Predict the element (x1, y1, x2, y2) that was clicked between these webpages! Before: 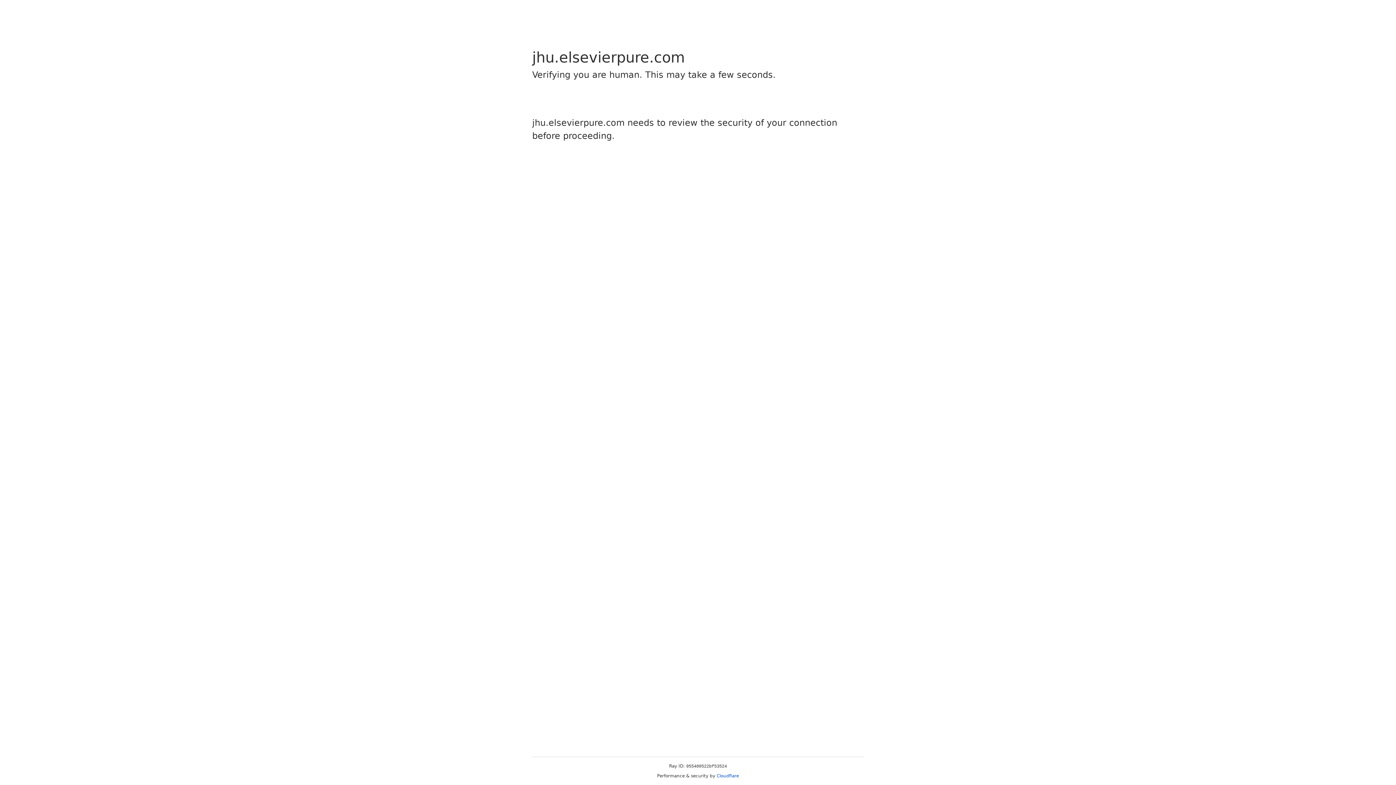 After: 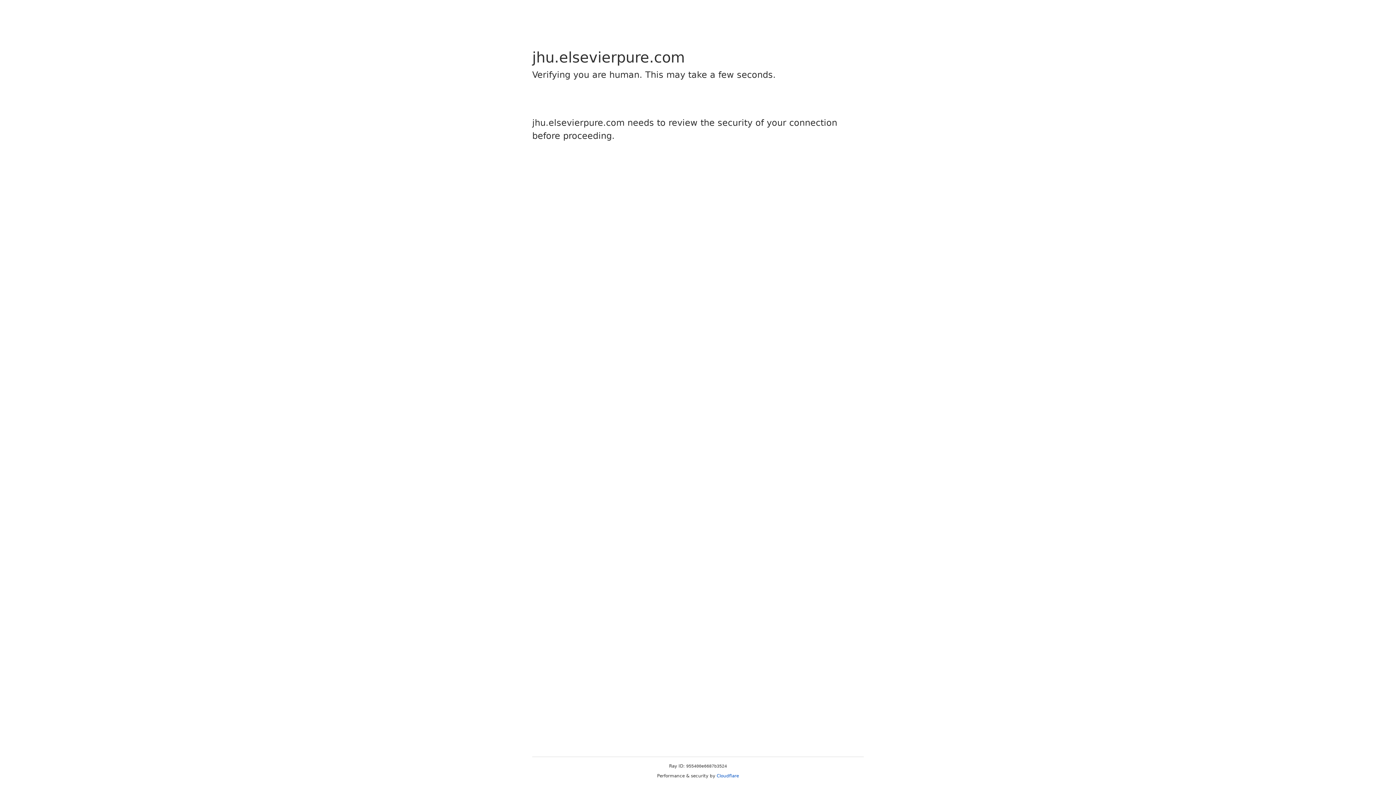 Action: label: Cloudflare bbox: (716, 773, 739, 778)